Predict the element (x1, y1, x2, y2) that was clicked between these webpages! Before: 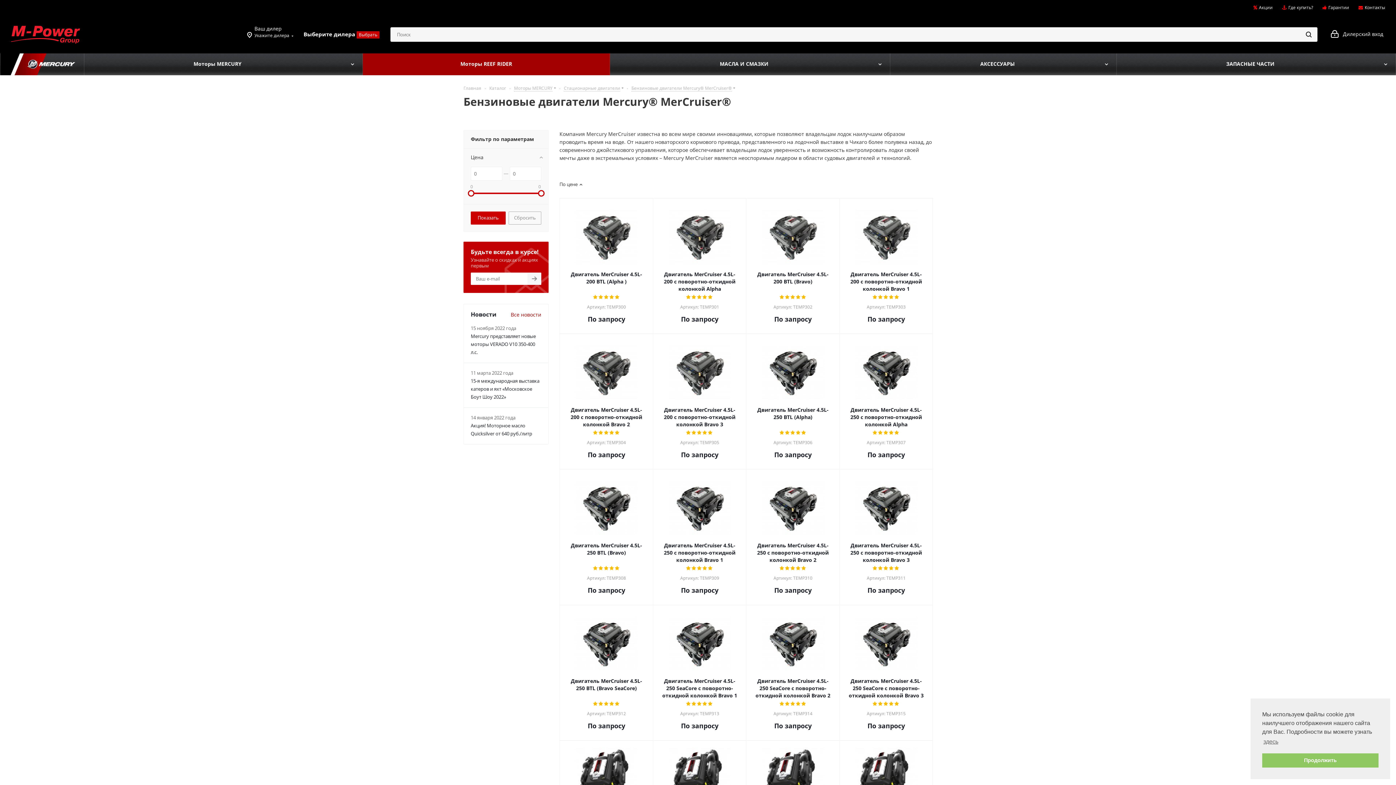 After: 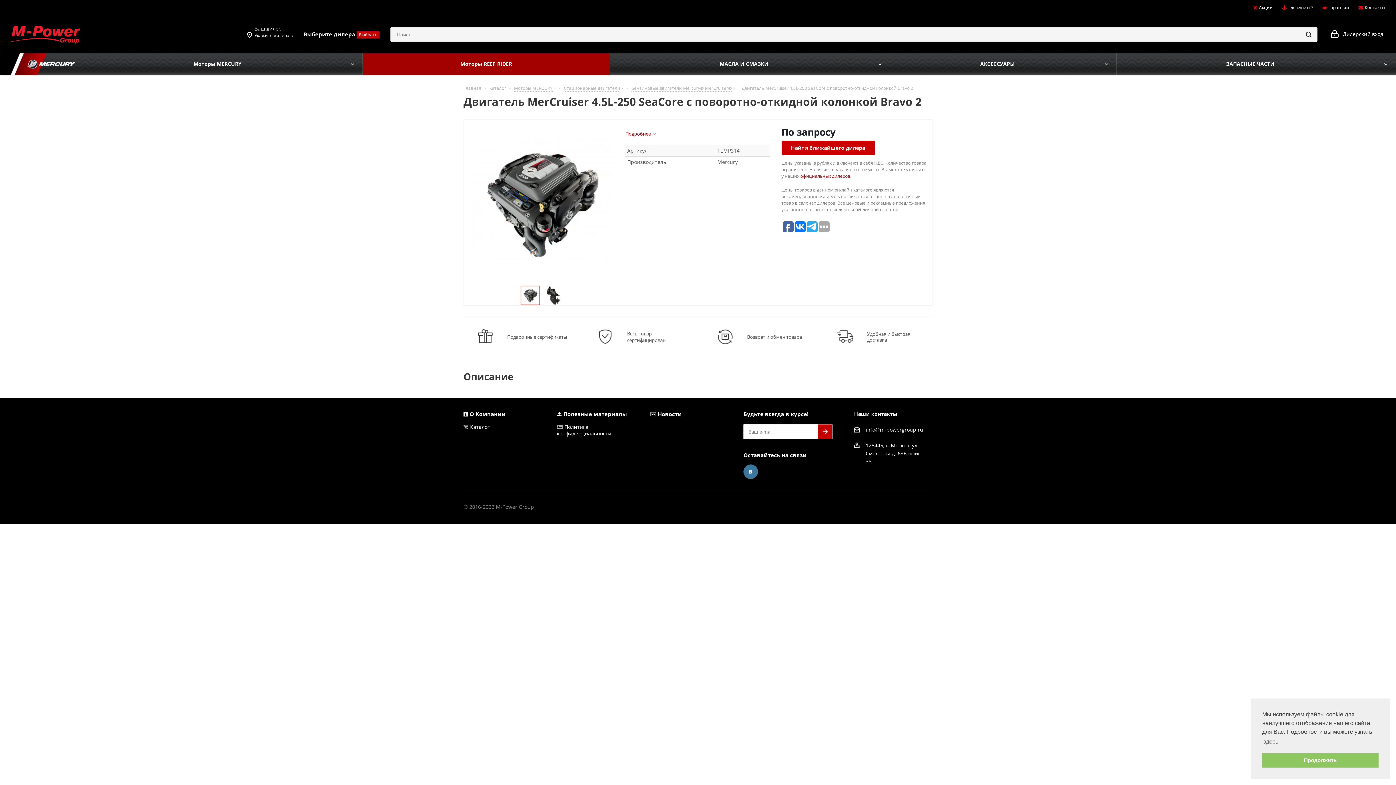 Action: bbox: (753, 677, 832, 699) label: Двигатель MerCruiser 4.5L-250 SeaCore с поворотно-откидной колонкой Bravo 2